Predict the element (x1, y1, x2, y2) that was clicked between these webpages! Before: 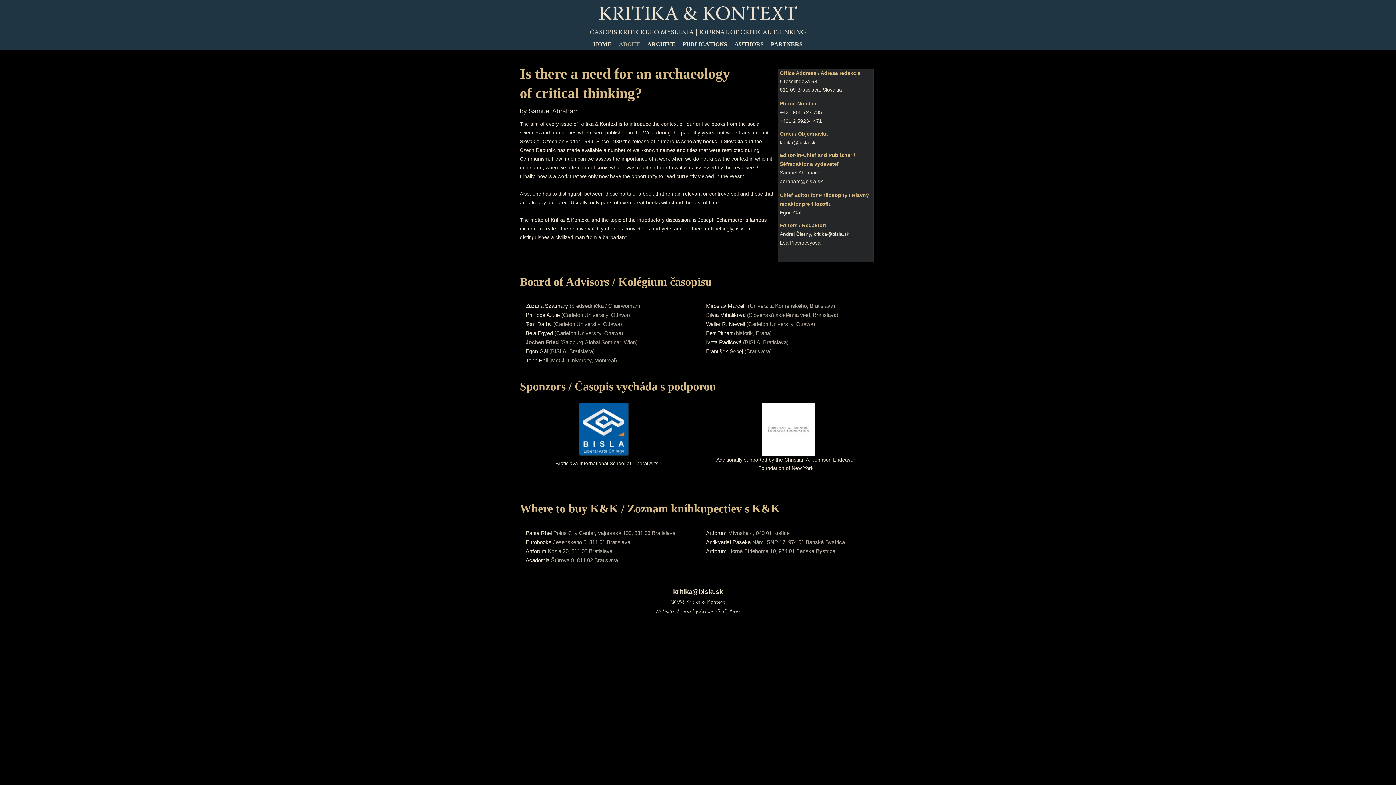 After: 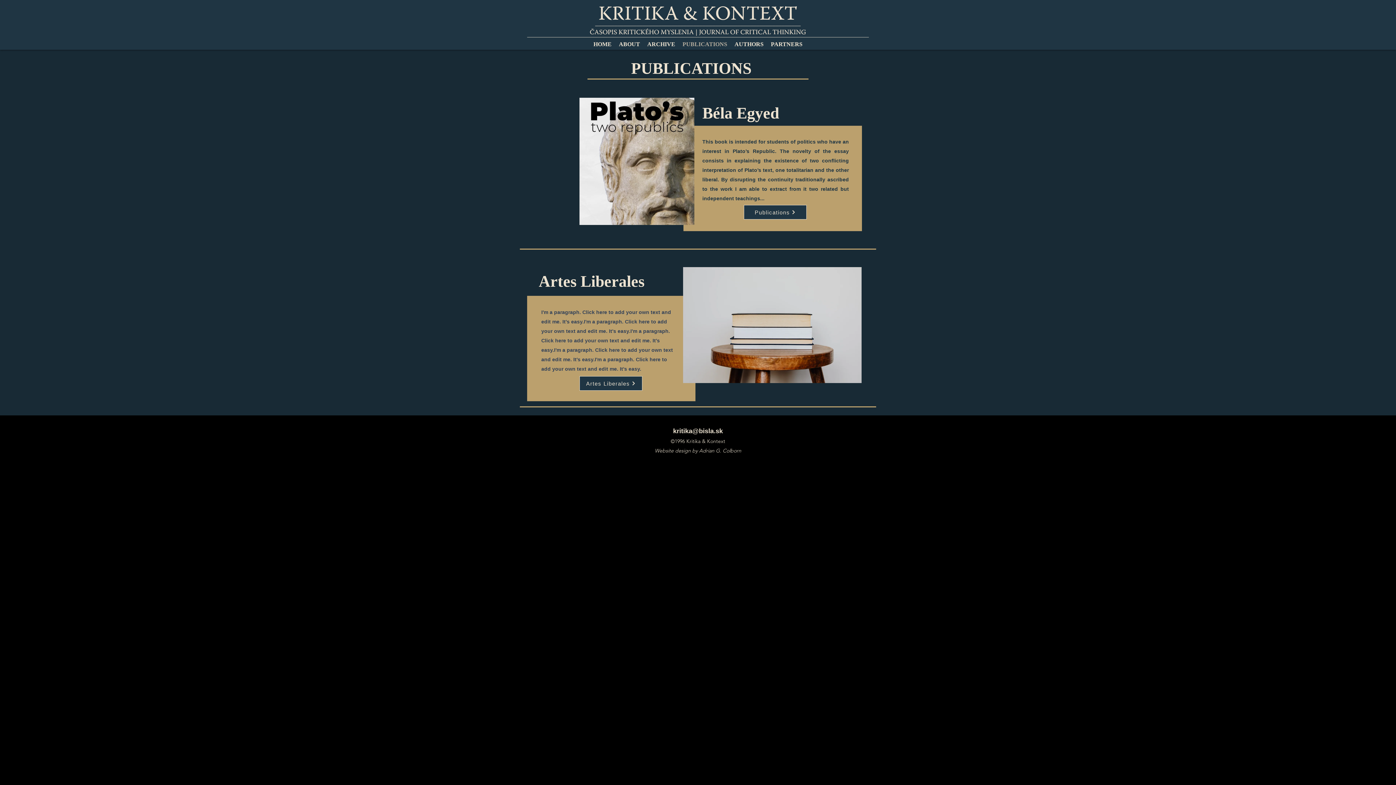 Action: label: PUBLICATIONS bbox: (679, 38, 731, 49)